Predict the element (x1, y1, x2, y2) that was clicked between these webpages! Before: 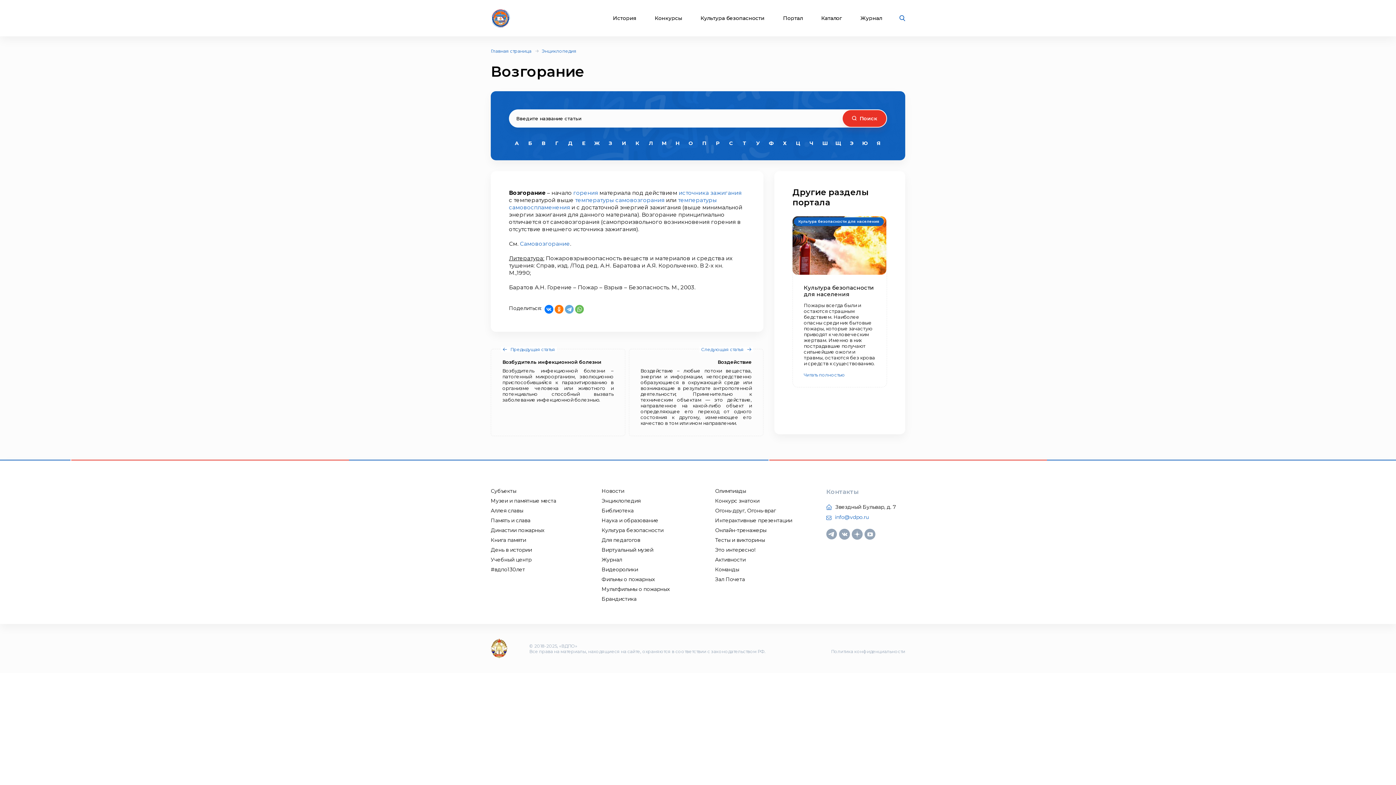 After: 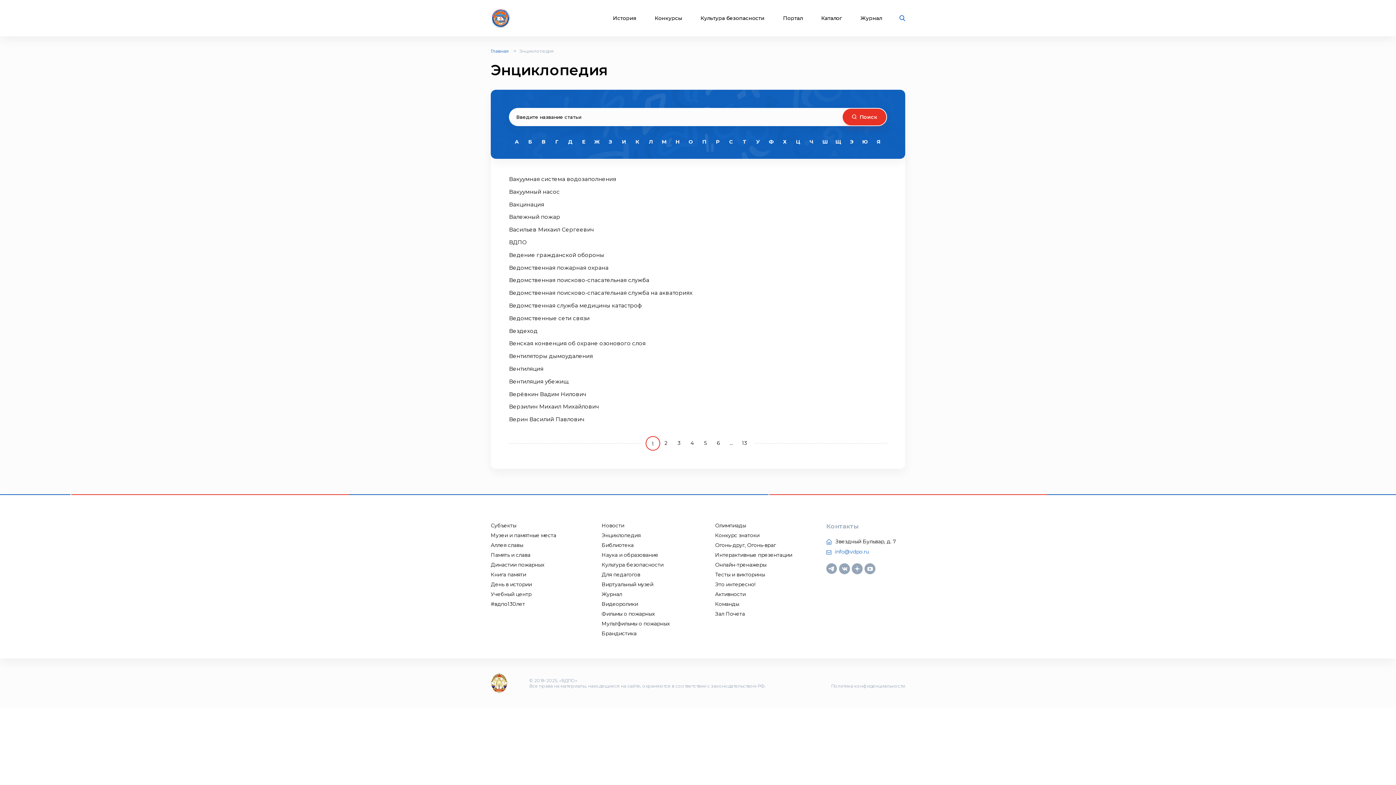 Action: label: В bbox: (537, 137, 550, 150)